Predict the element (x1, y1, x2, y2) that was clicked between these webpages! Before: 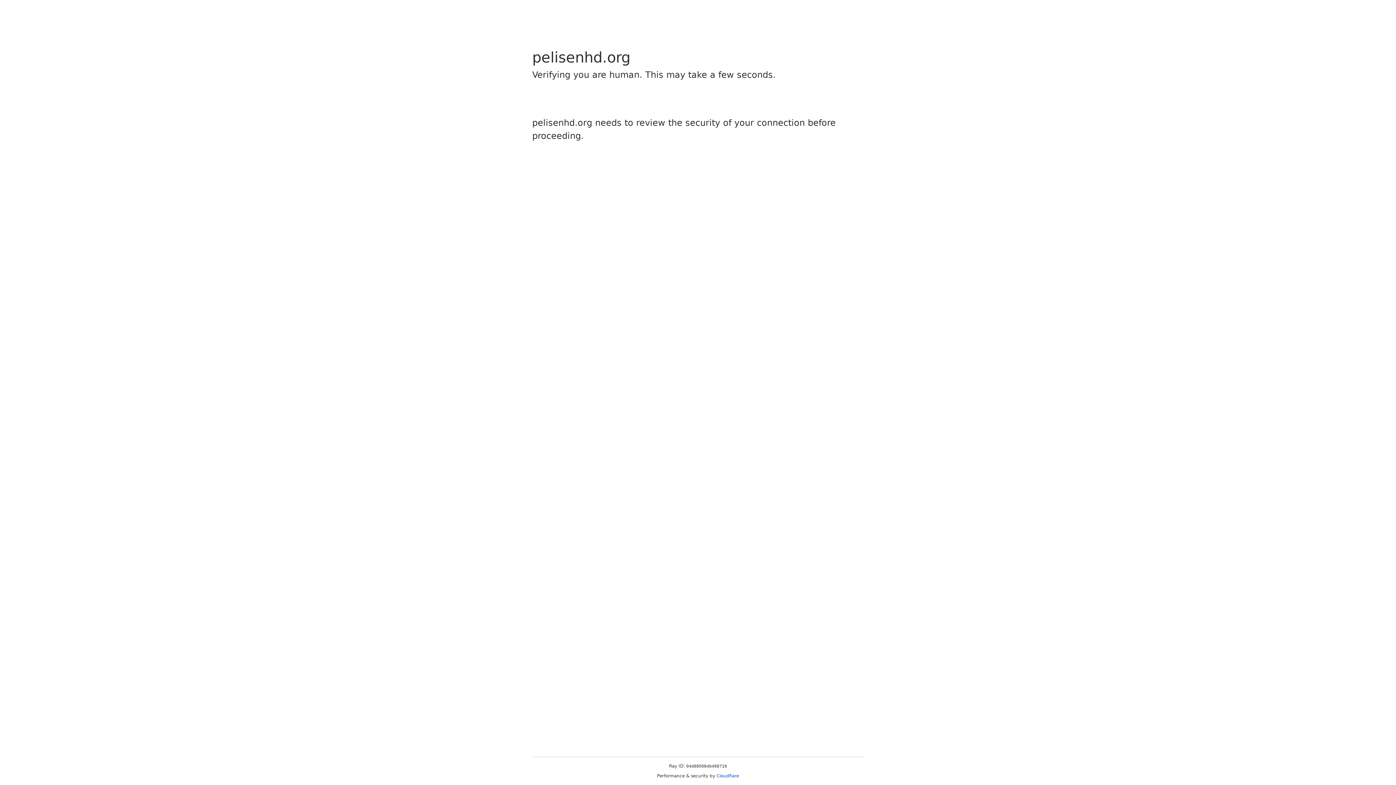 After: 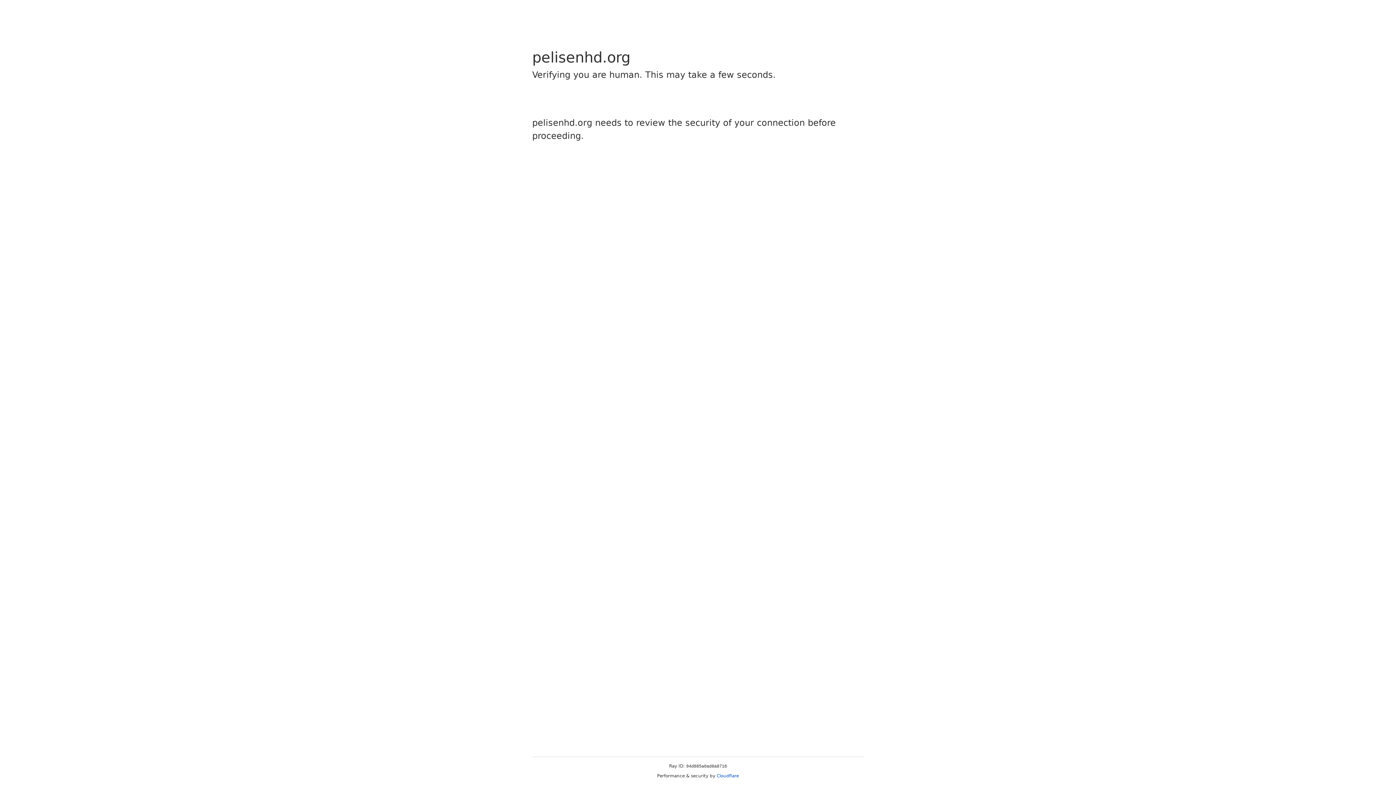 Action: label: Cloudflare bbox: (716, 773, 739, 778)